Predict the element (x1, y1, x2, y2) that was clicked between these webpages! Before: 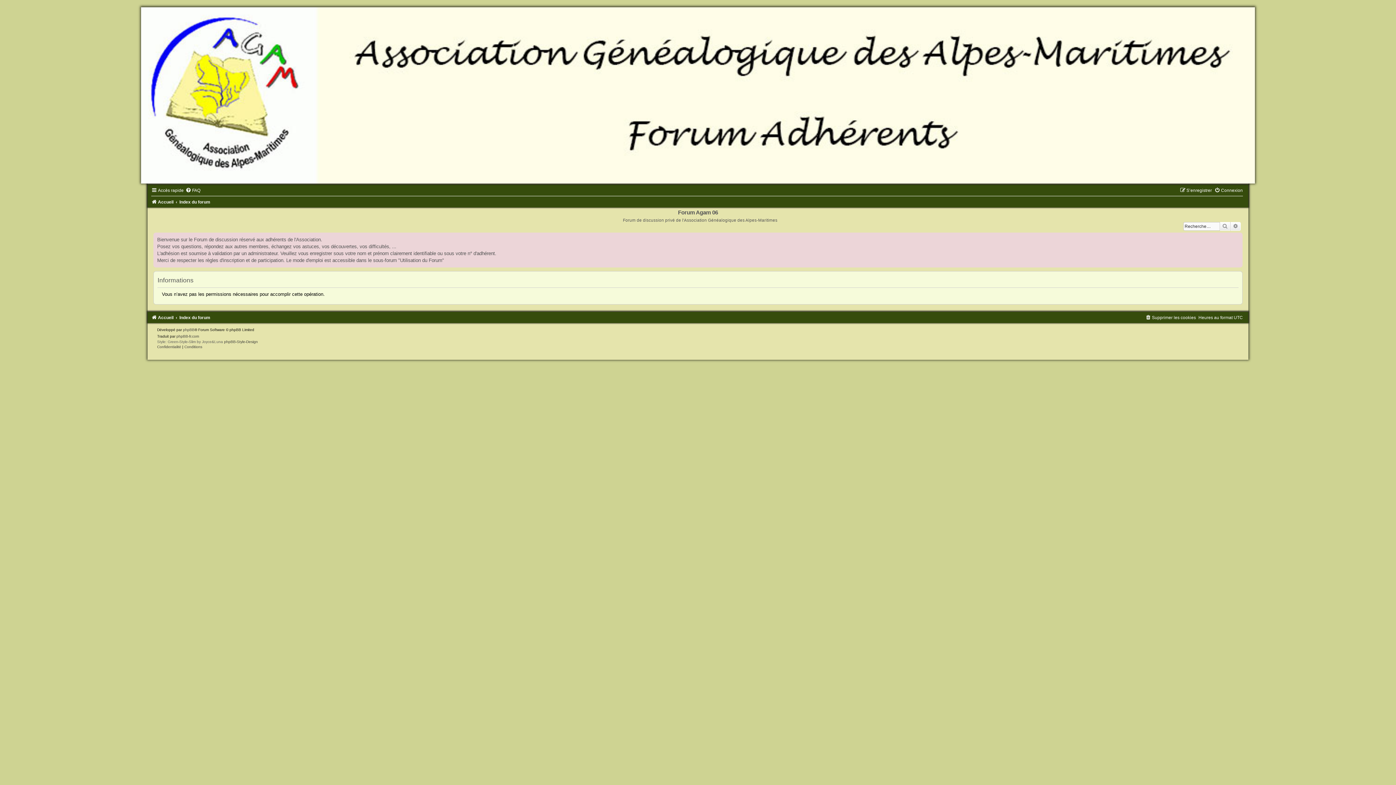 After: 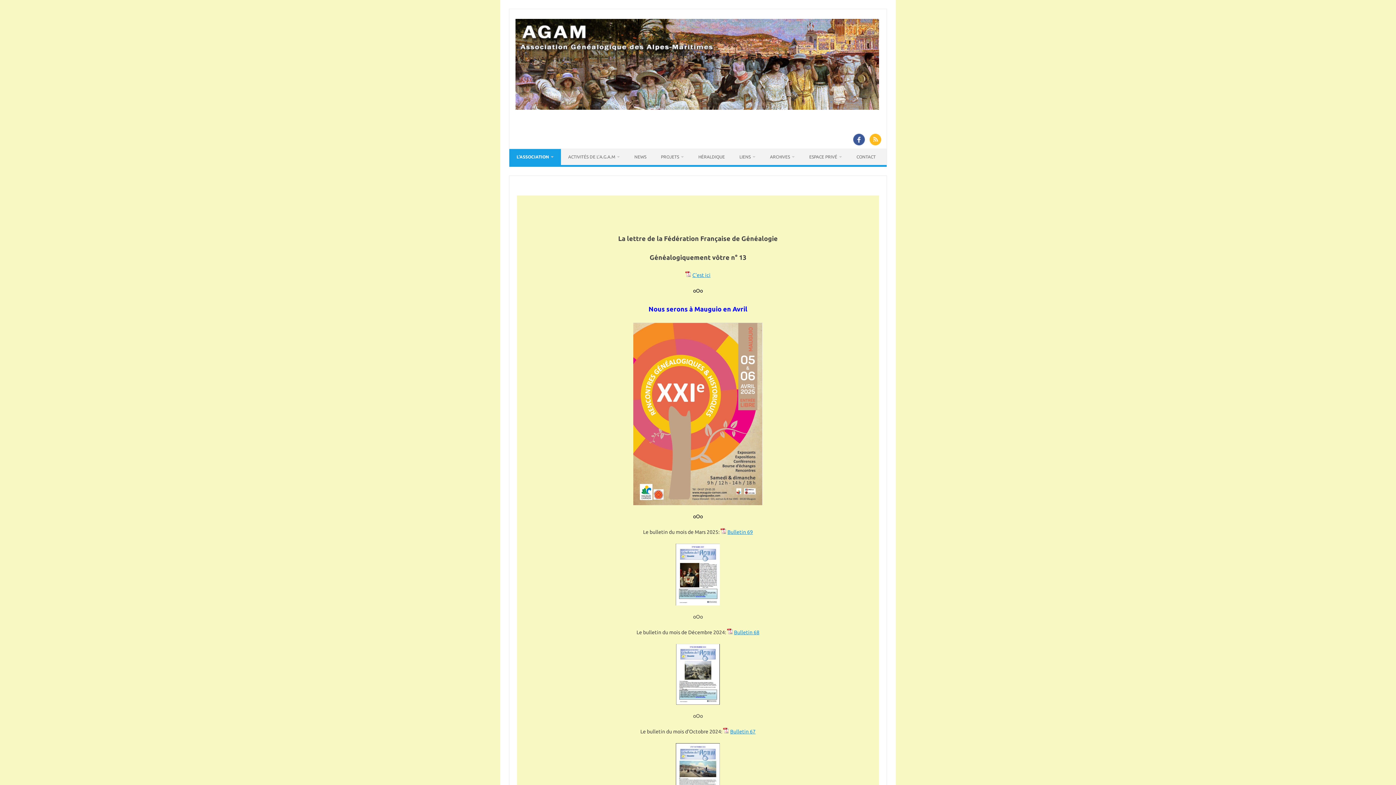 Action: bbox: (0, 7, 1396, 183)